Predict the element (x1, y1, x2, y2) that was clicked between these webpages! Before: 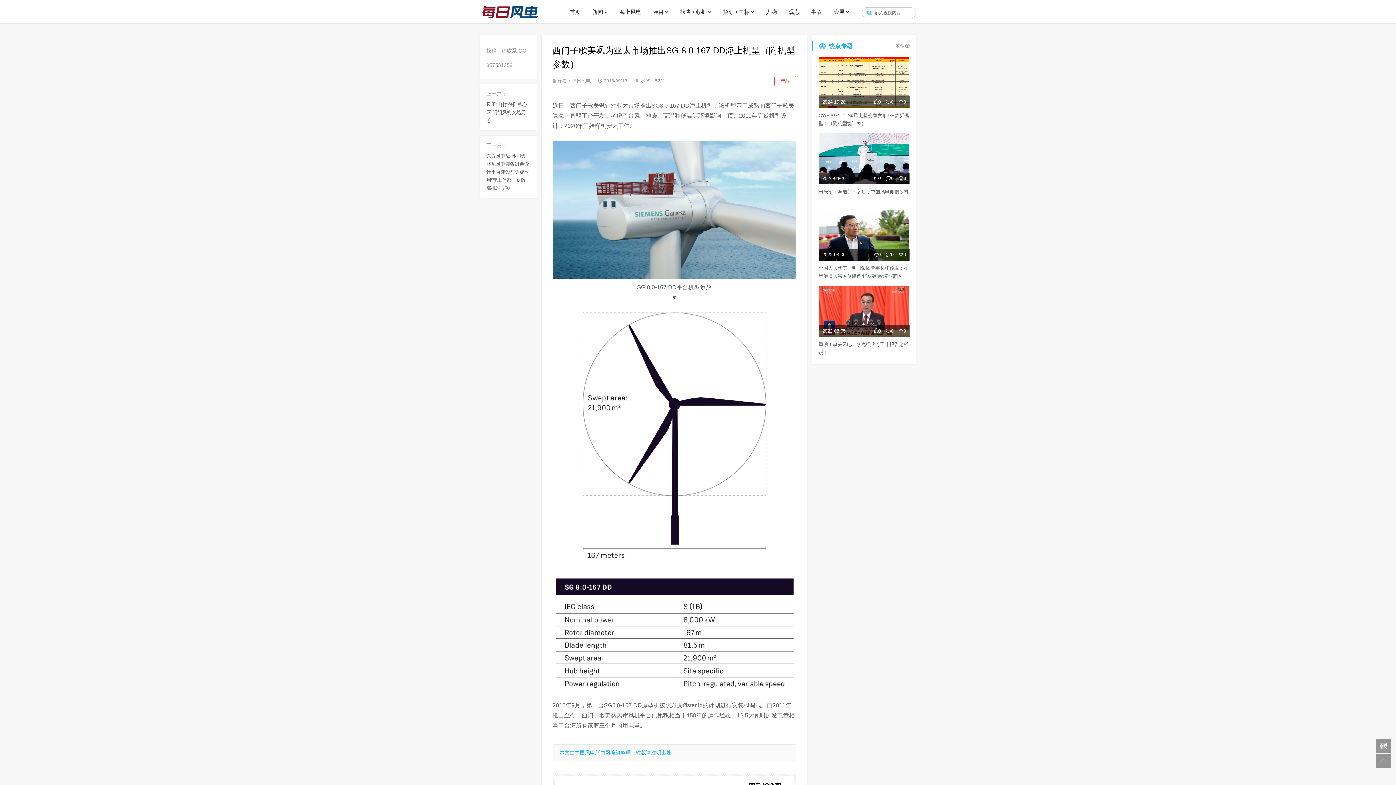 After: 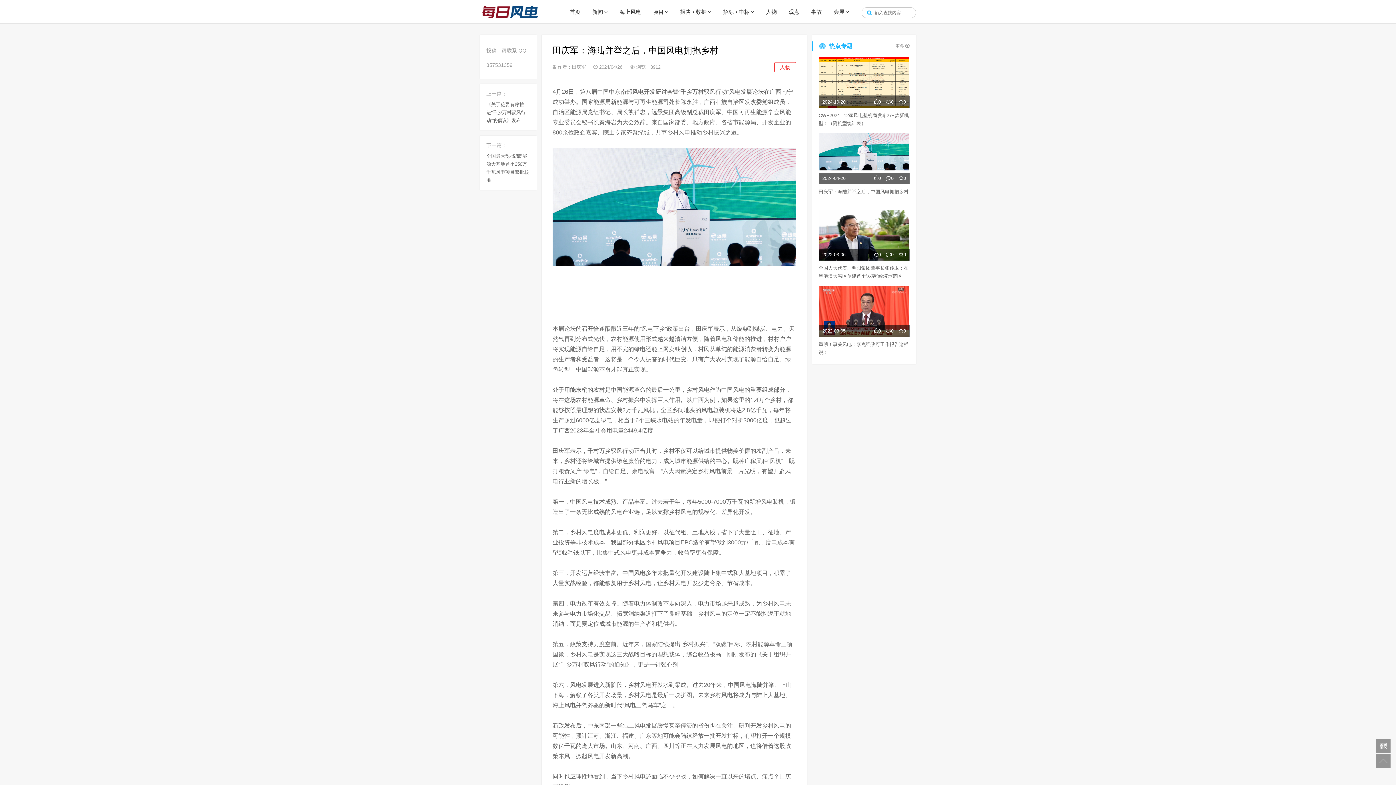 Action: label: 0 bbox: (886, 172, 893, 184)